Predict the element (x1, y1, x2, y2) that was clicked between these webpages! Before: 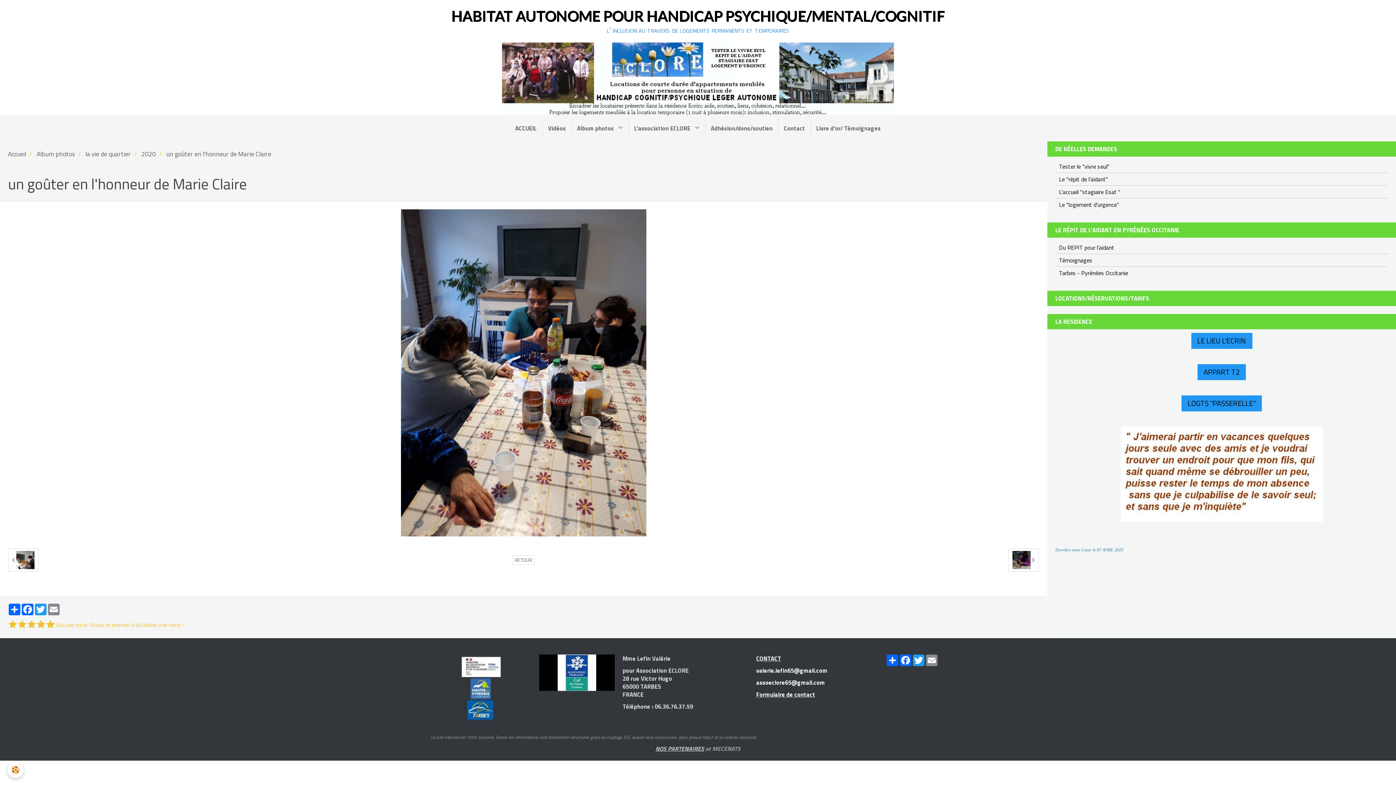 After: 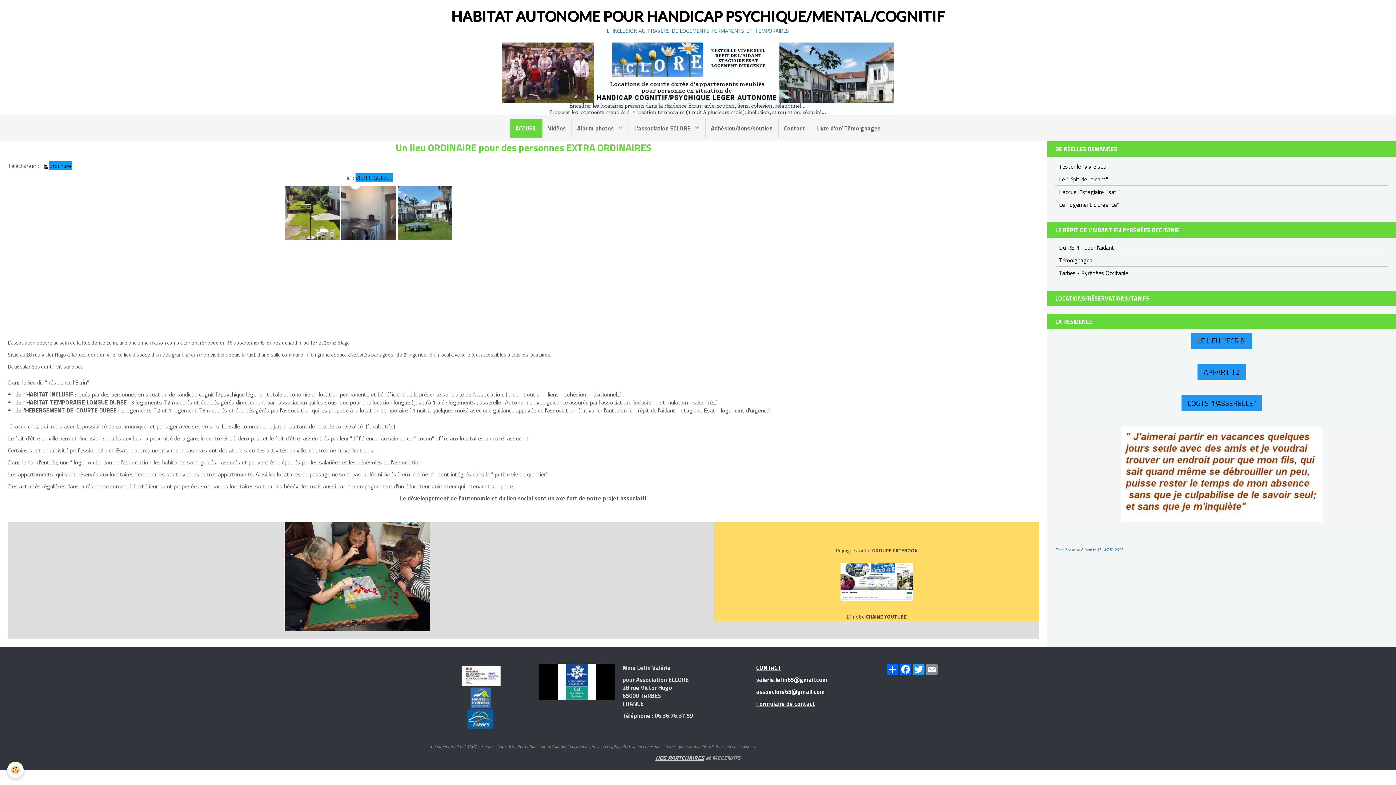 Action: bbox: (8, 149, 26, 158) label: Accueil